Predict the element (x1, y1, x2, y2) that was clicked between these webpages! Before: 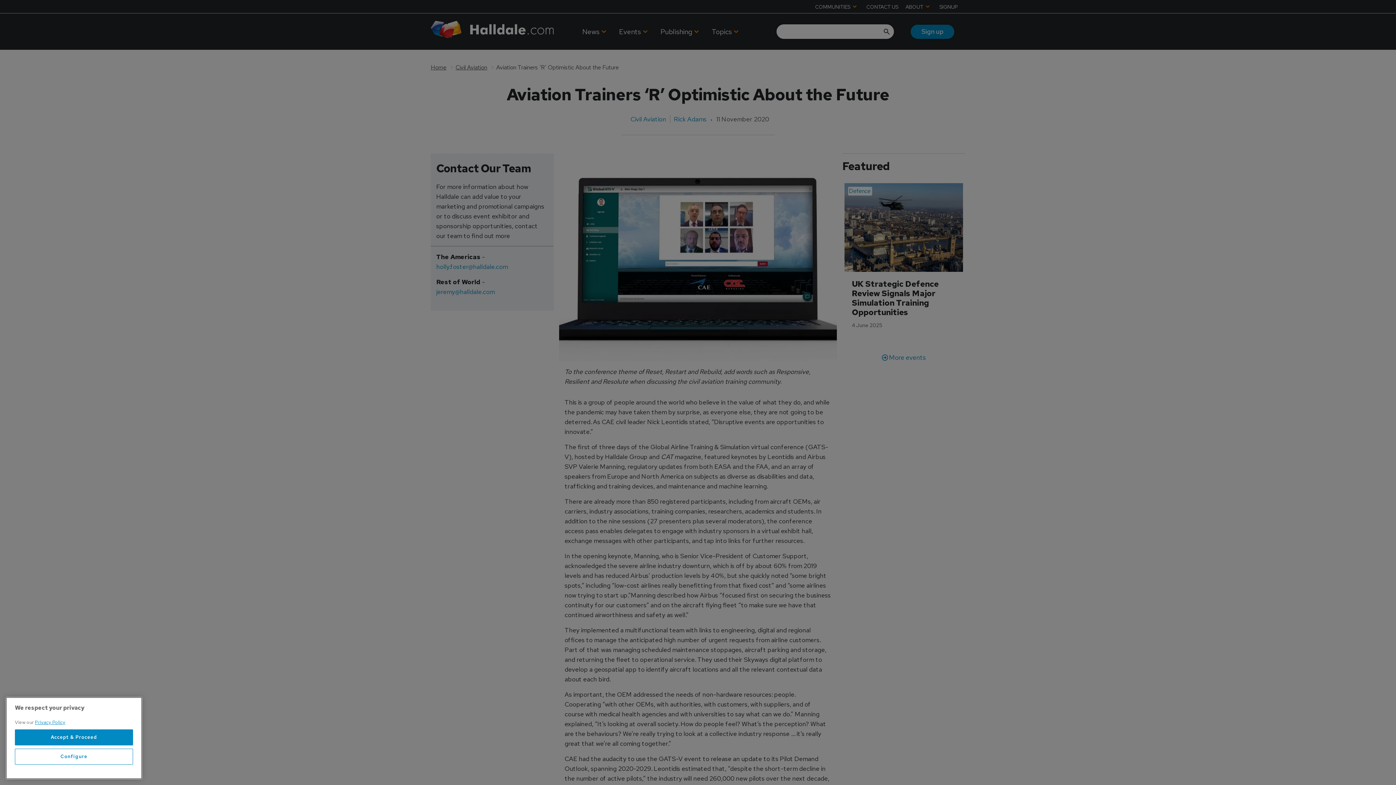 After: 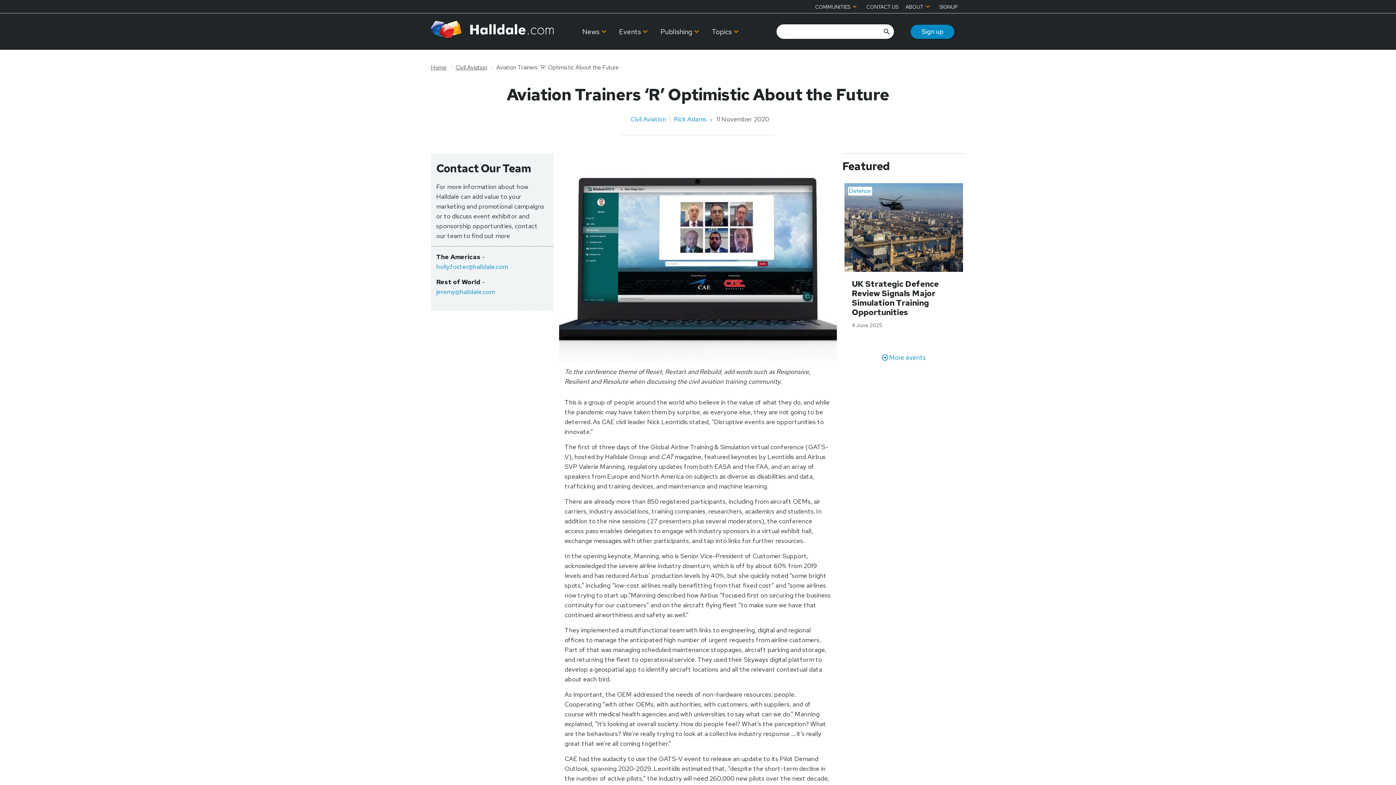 Action: bbox: (14, 730, 133, 746) label: Accept & Proceed